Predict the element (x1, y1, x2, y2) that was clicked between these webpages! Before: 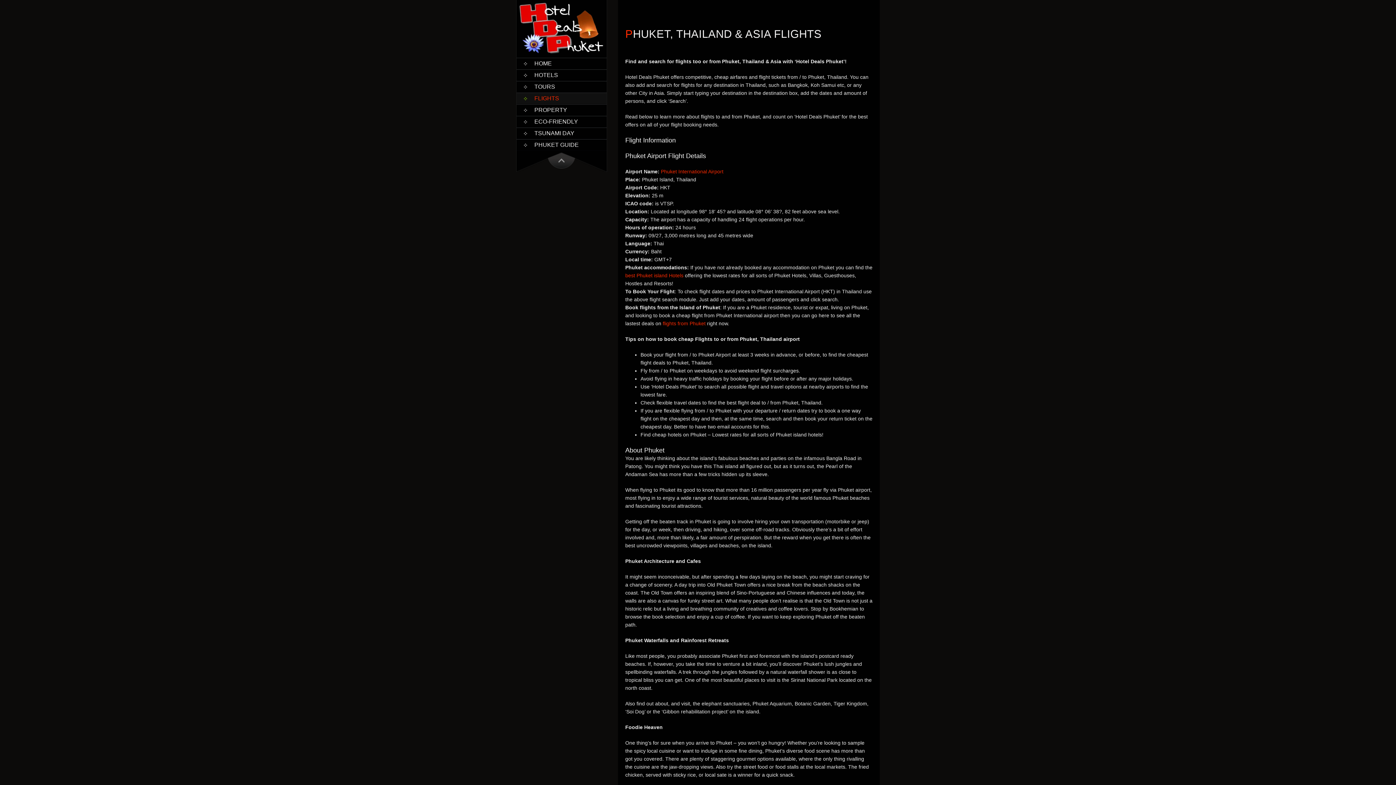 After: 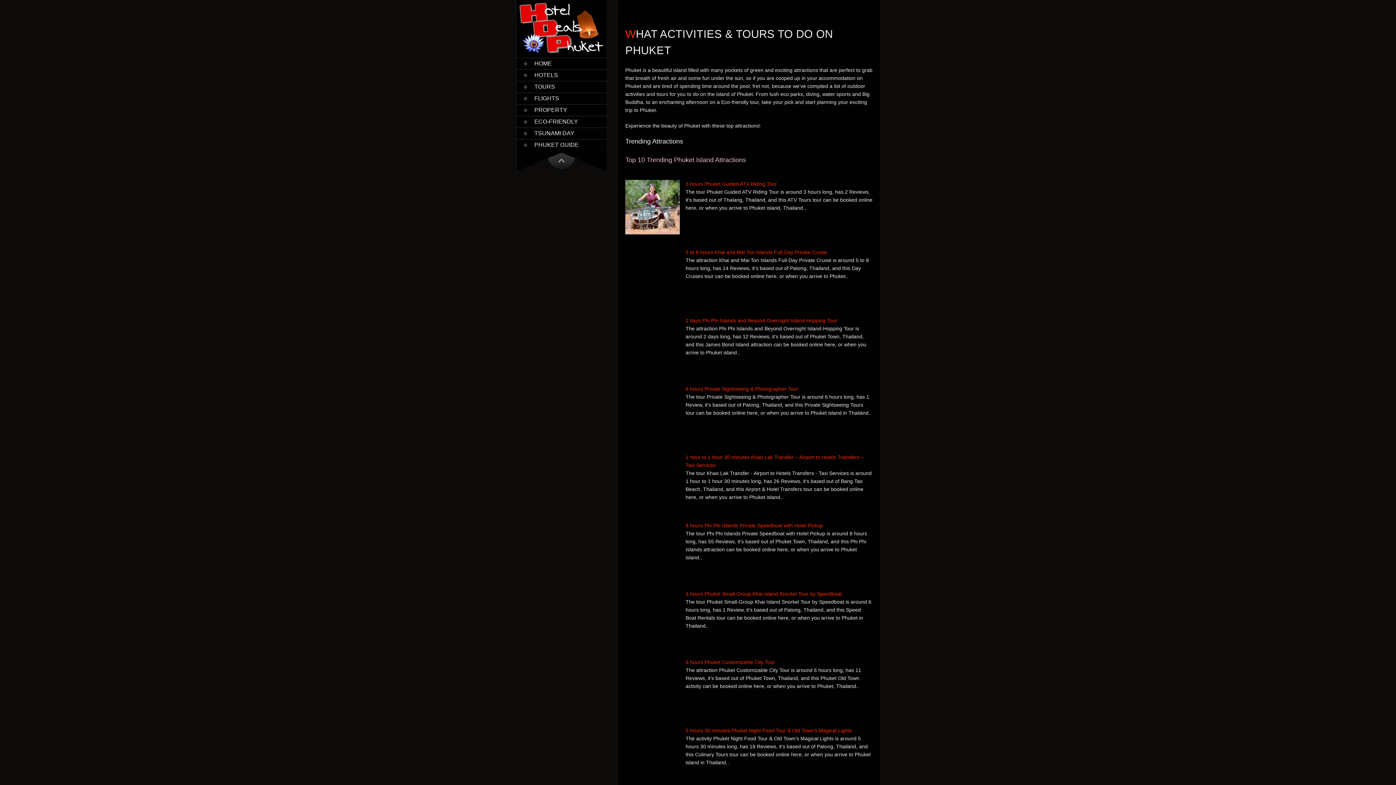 Action: label: TOURS bbox: (516, 81, 606, 92)